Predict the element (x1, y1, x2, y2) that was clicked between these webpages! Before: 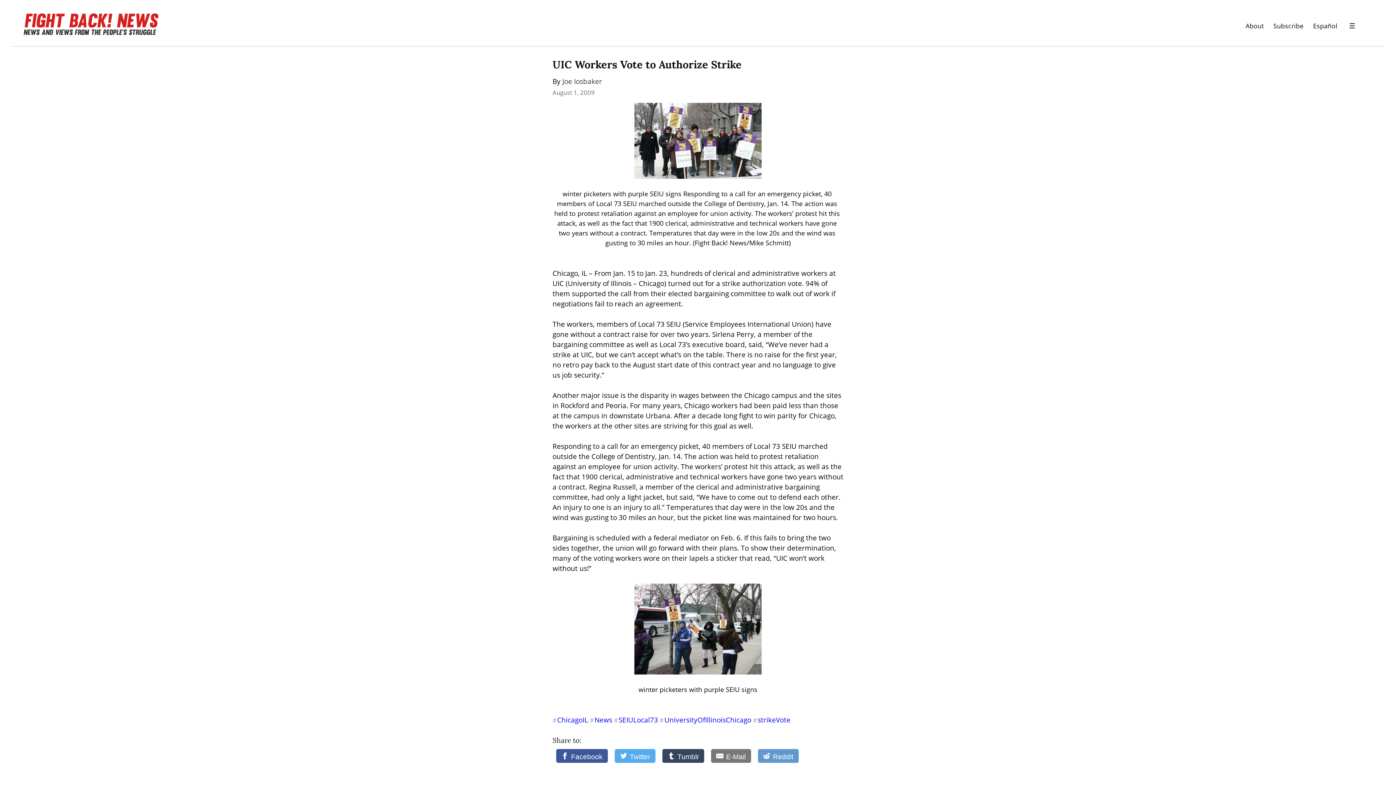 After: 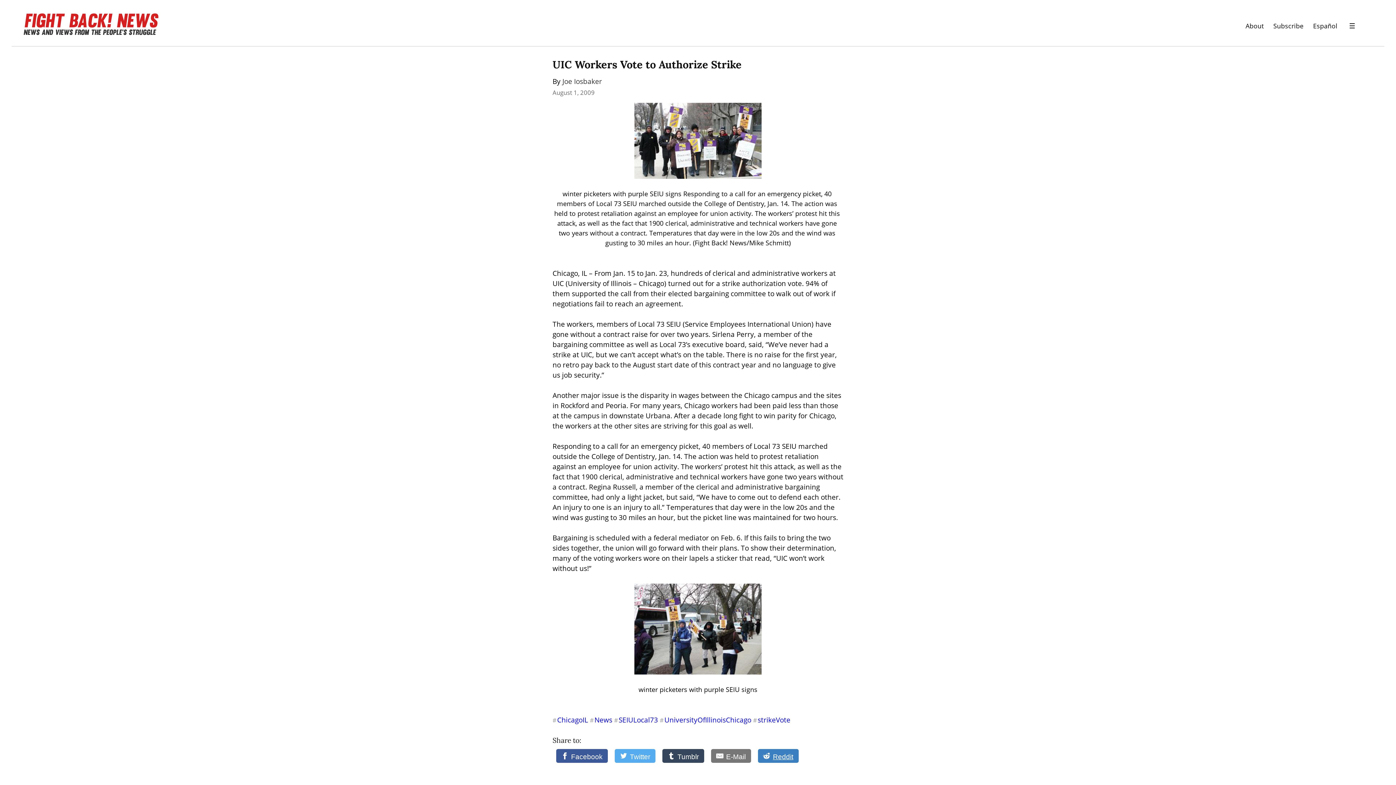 Action: bbox: (758, 749, 798, 763) label: Reddit